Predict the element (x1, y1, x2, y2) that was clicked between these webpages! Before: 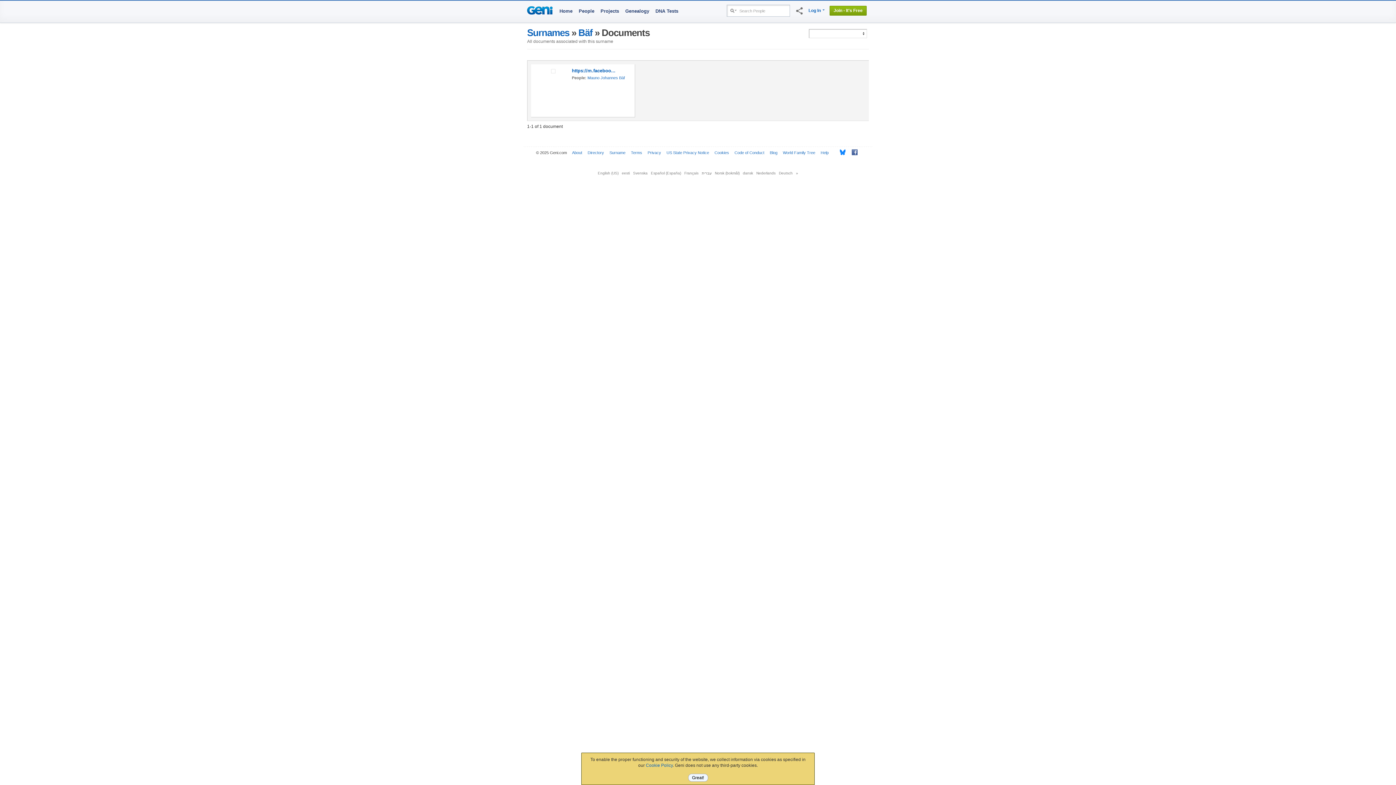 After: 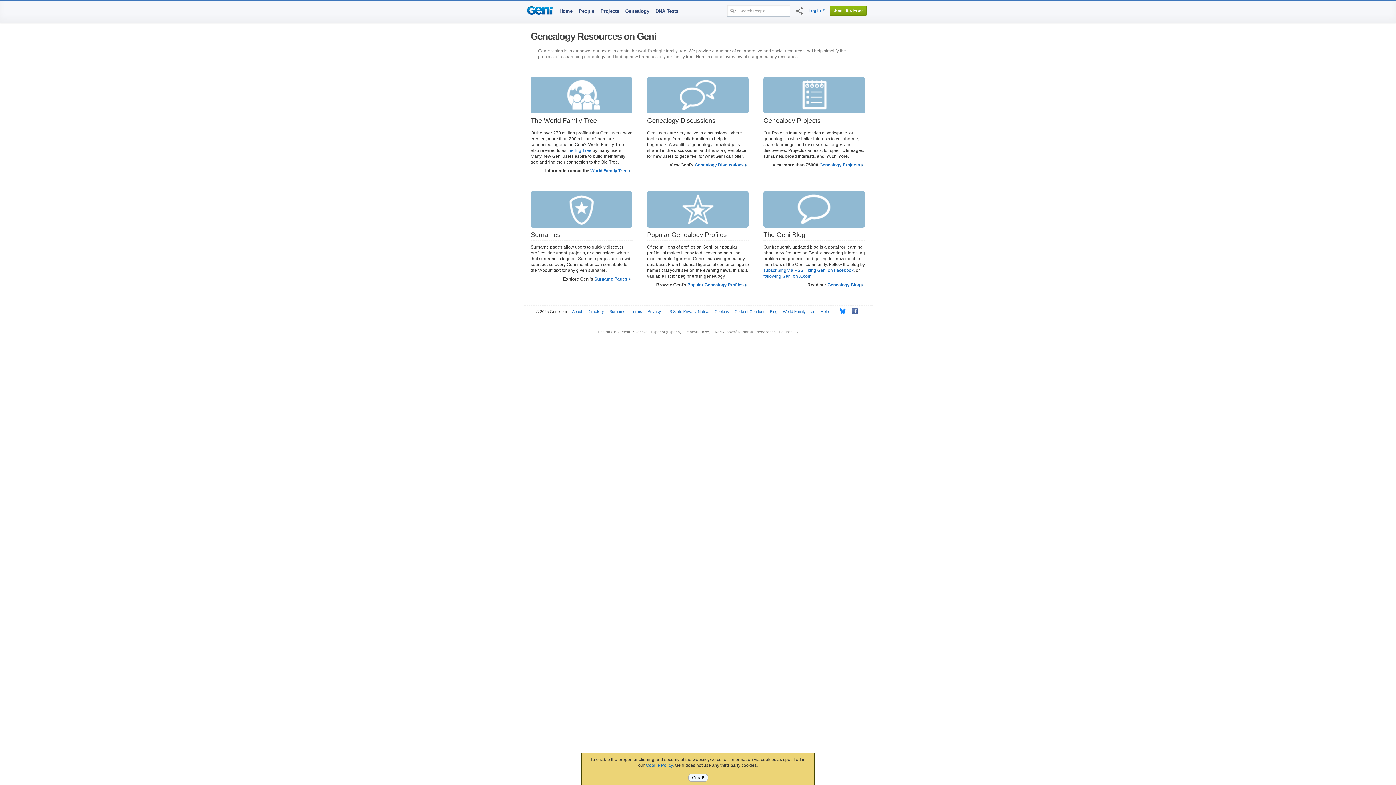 Action: label: Genealogy bbox: (624, 7, 650, 14)